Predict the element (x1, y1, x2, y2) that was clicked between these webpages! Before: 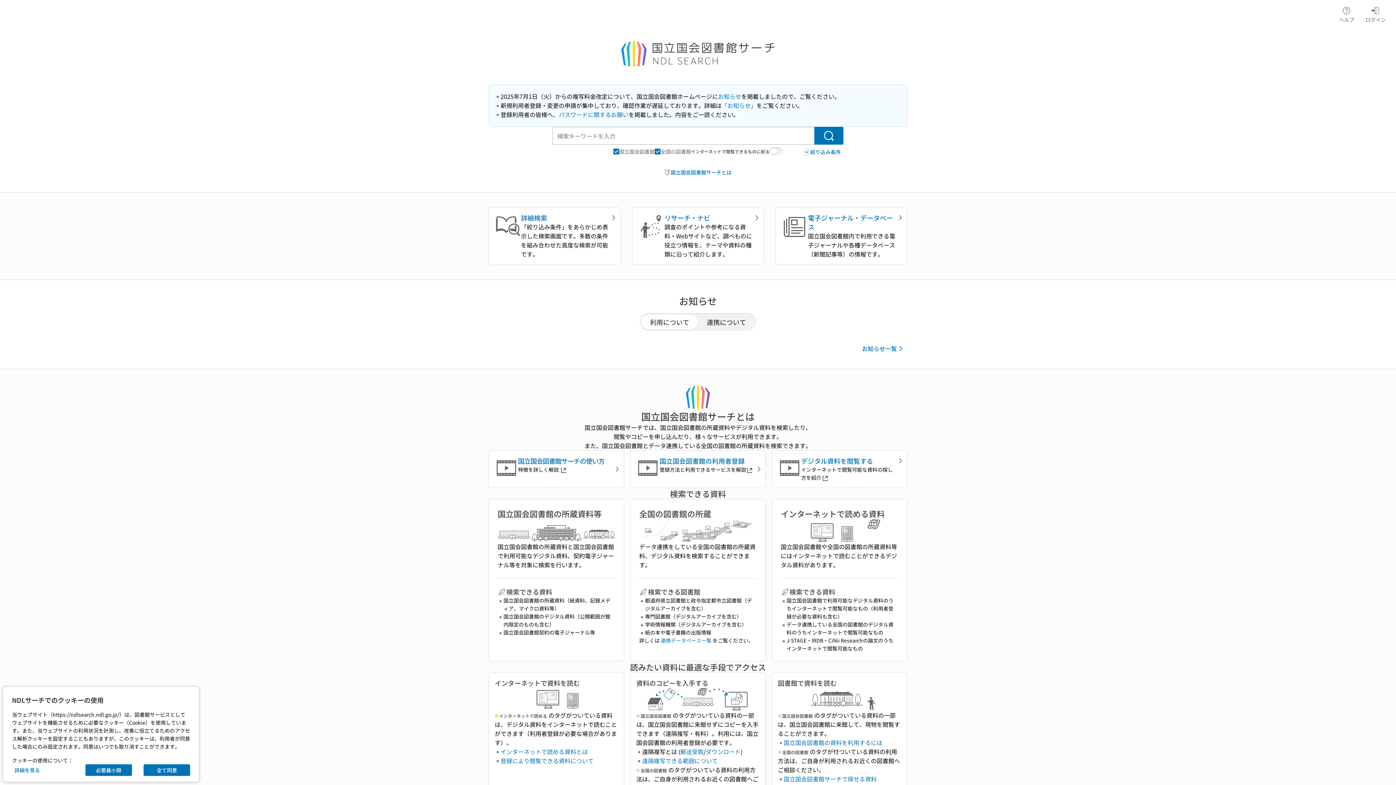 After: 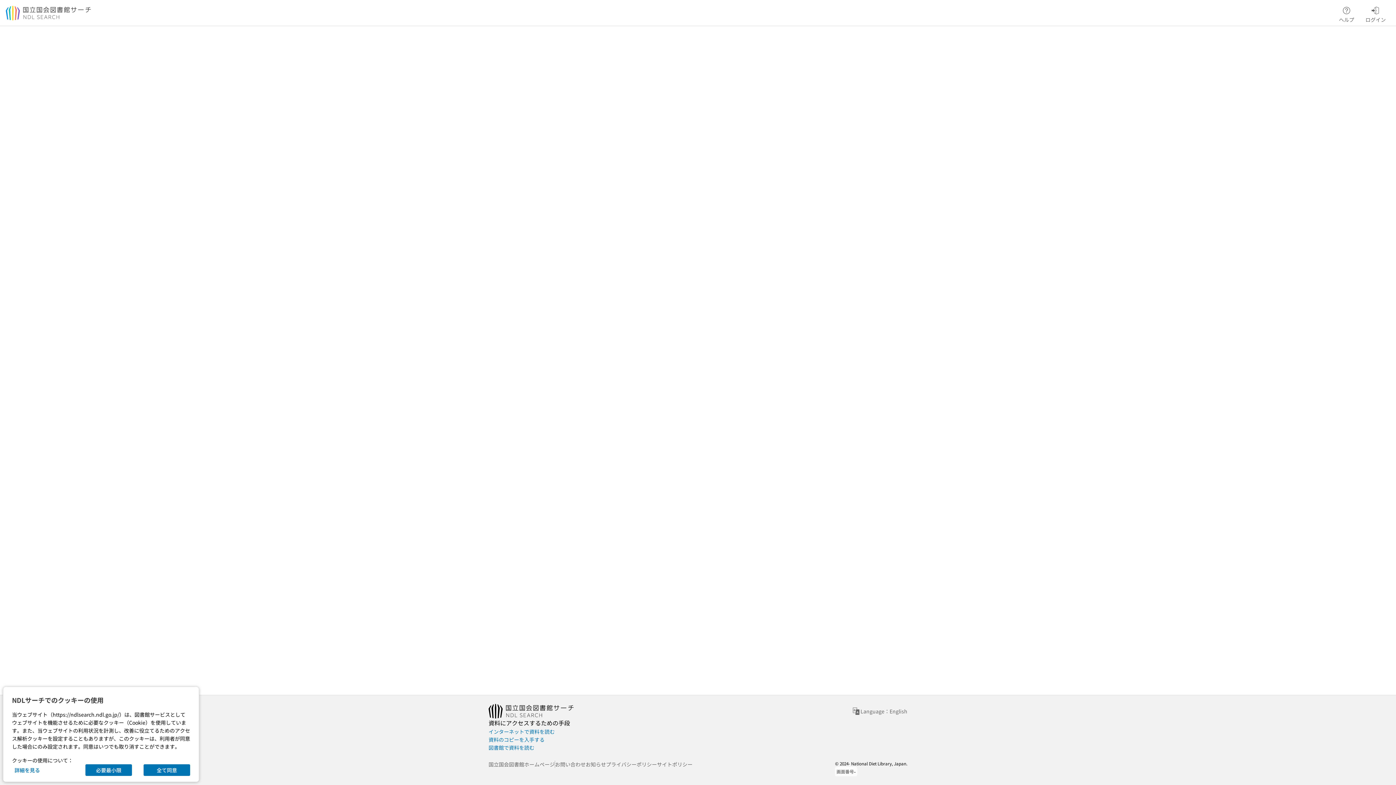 Action: bbox: (488, 207, 620, 265) label: 詳細検索

「絞り込み条件」をあらかじめ表示した検索画面です。多数の条件を組み合わせた高度な検索が可能です。